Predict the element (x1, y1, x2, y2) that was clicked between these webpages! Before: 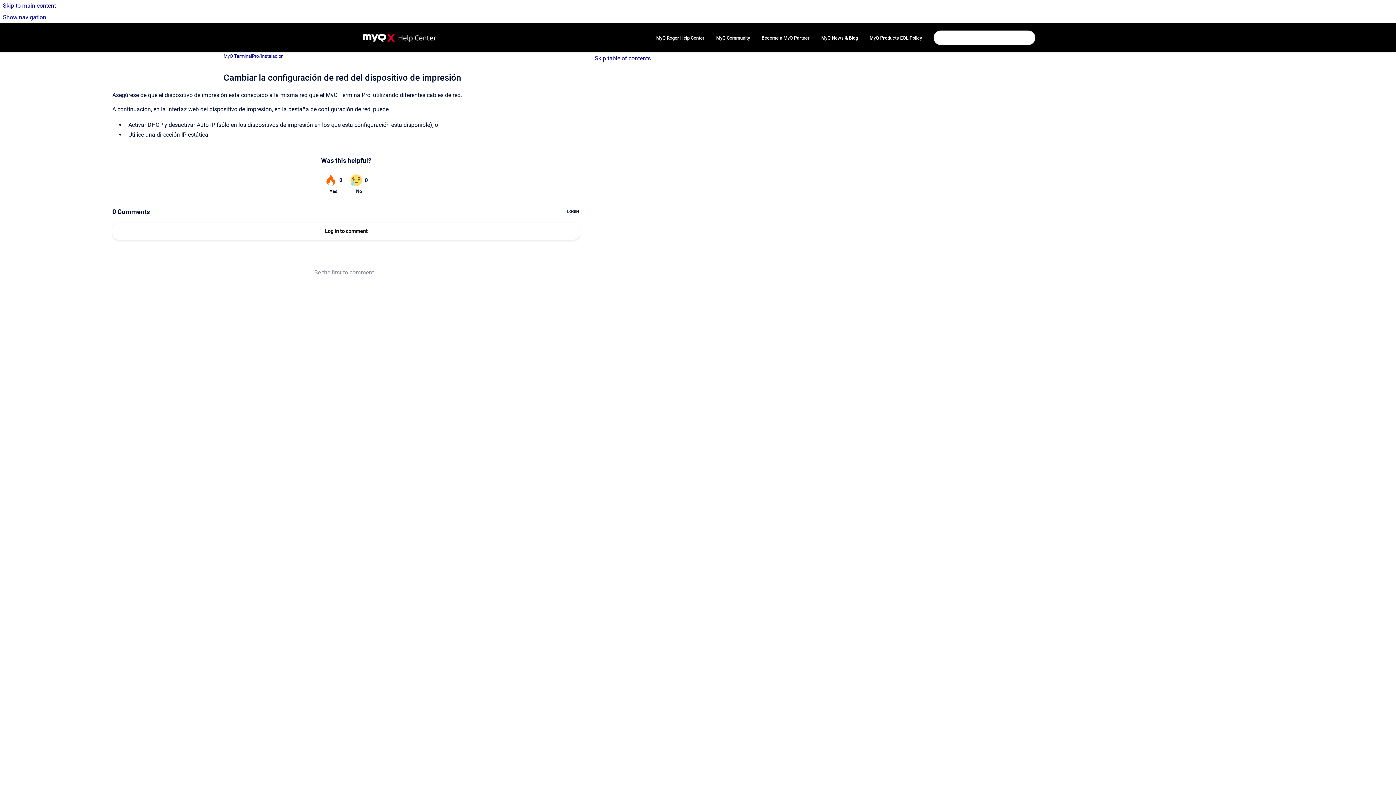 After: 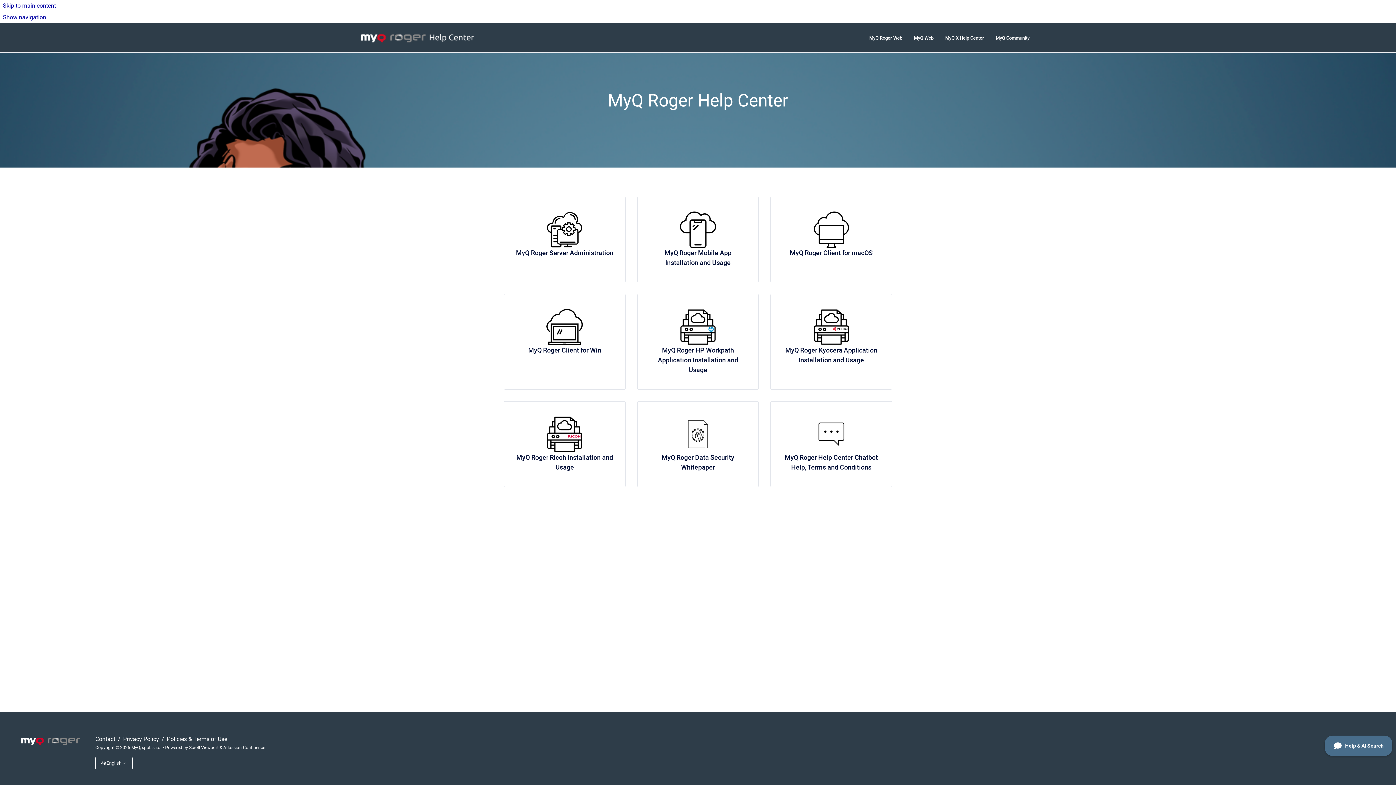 Action: label: MyQ Roger Help Center bbox: (650, 30, 710, 45)